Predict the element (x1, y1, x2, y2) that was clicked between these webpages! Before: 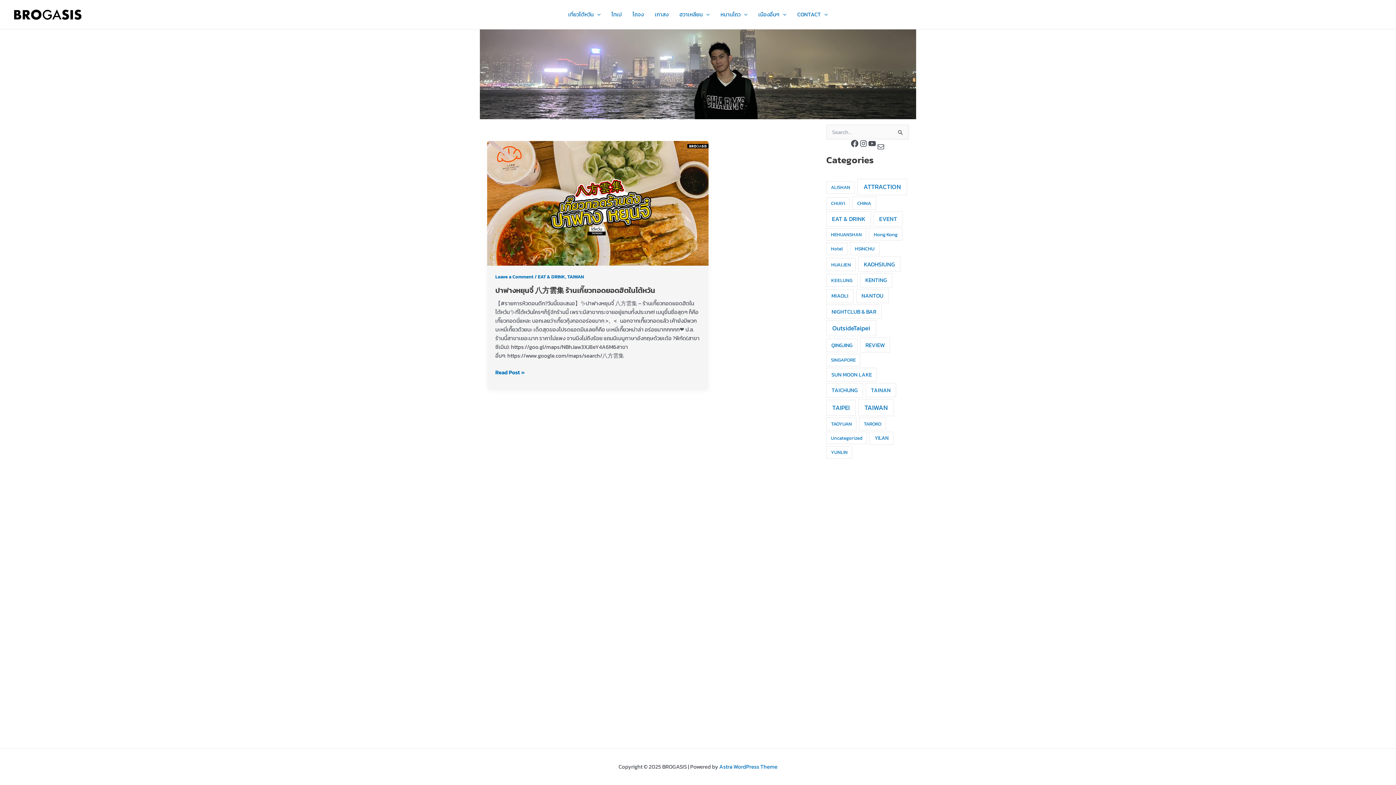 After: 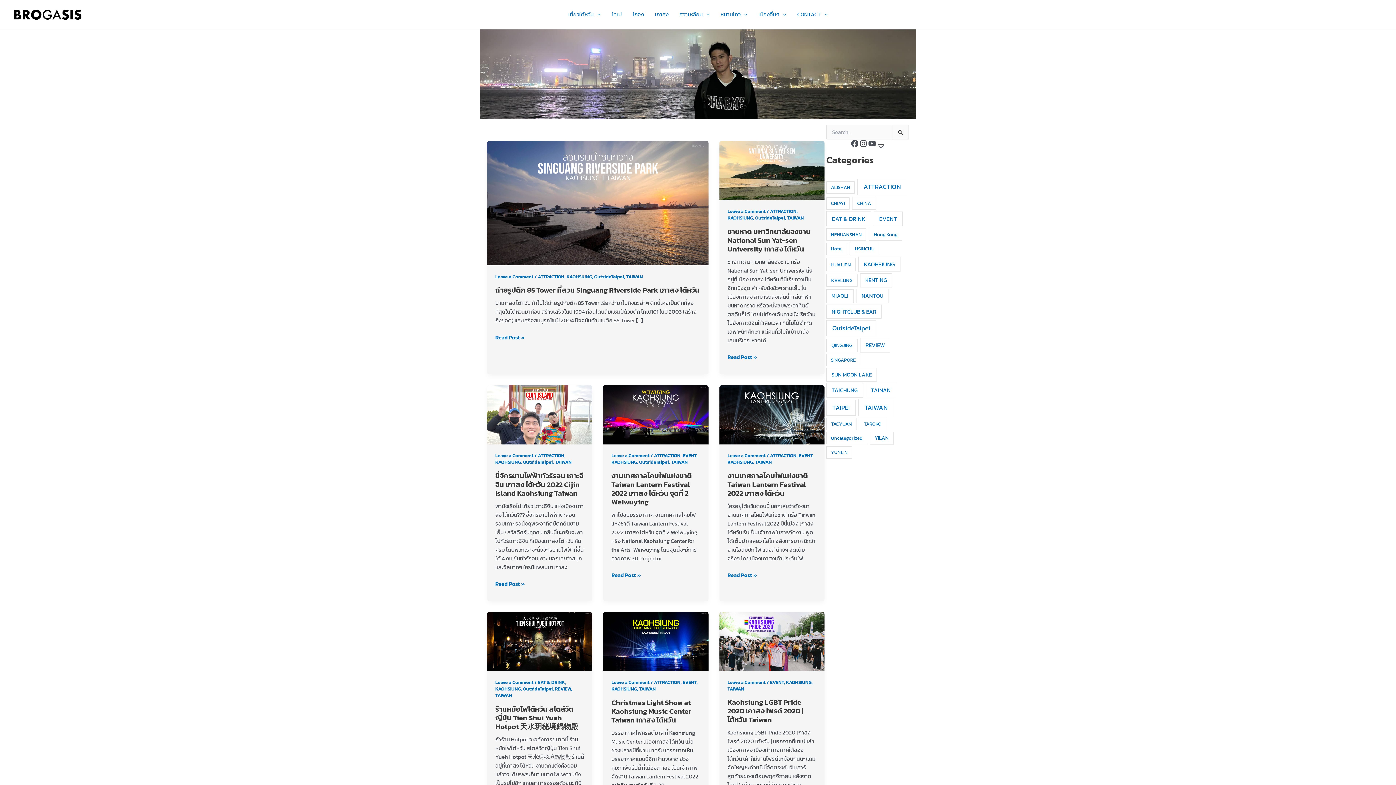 Action: bbox: (649, 0, 674, 29) label: เกาสง